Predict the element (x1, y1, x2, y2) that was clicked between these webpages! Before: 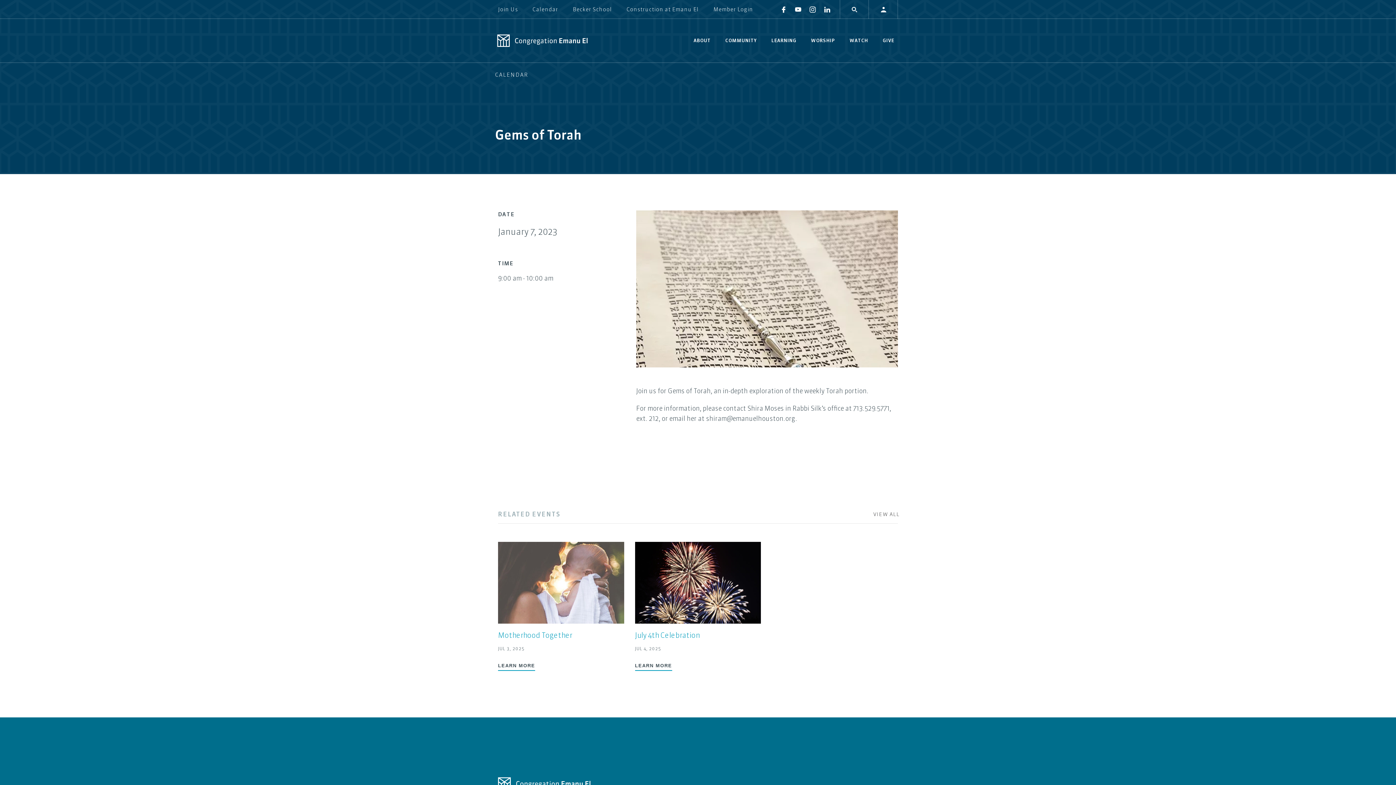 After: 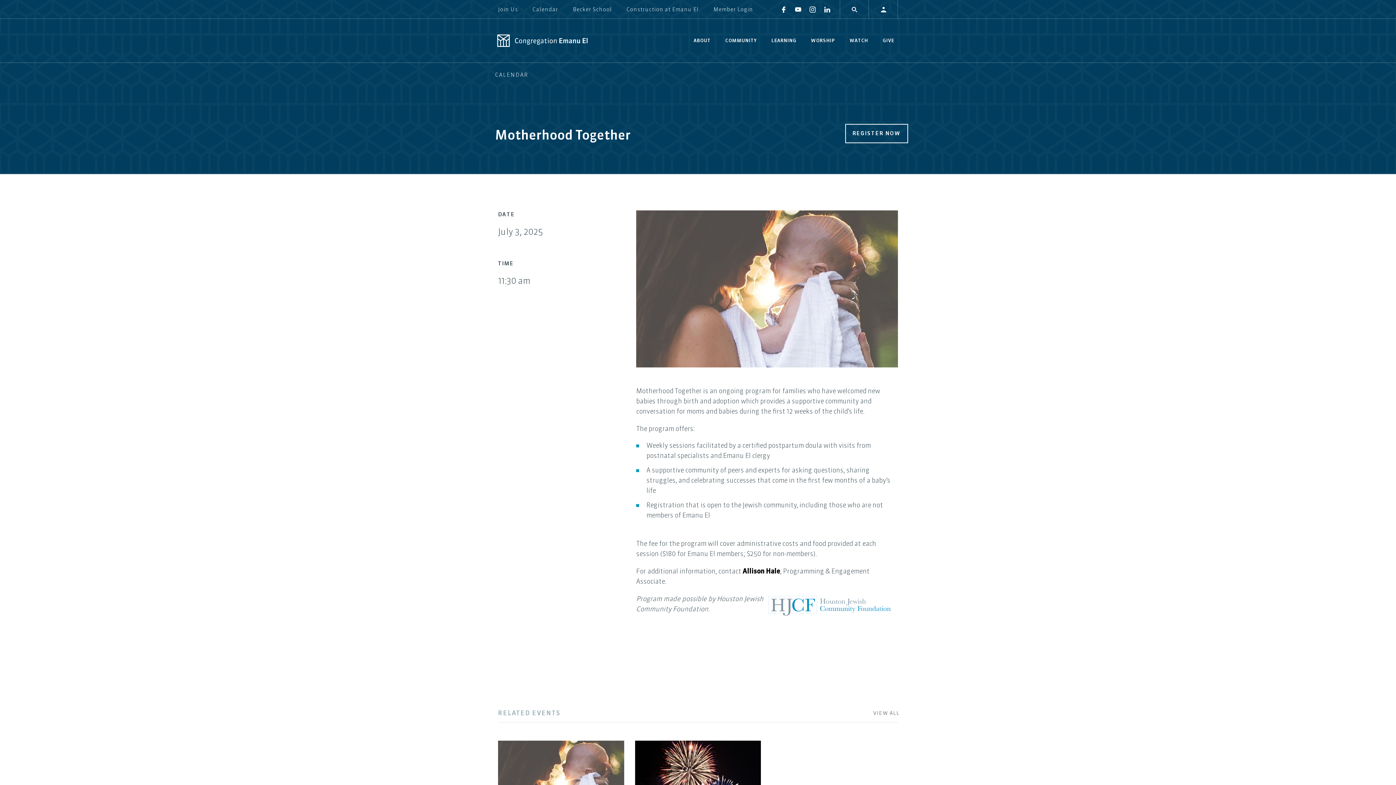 Action: bbox: (498, 542, 624, 669) label: View Worship